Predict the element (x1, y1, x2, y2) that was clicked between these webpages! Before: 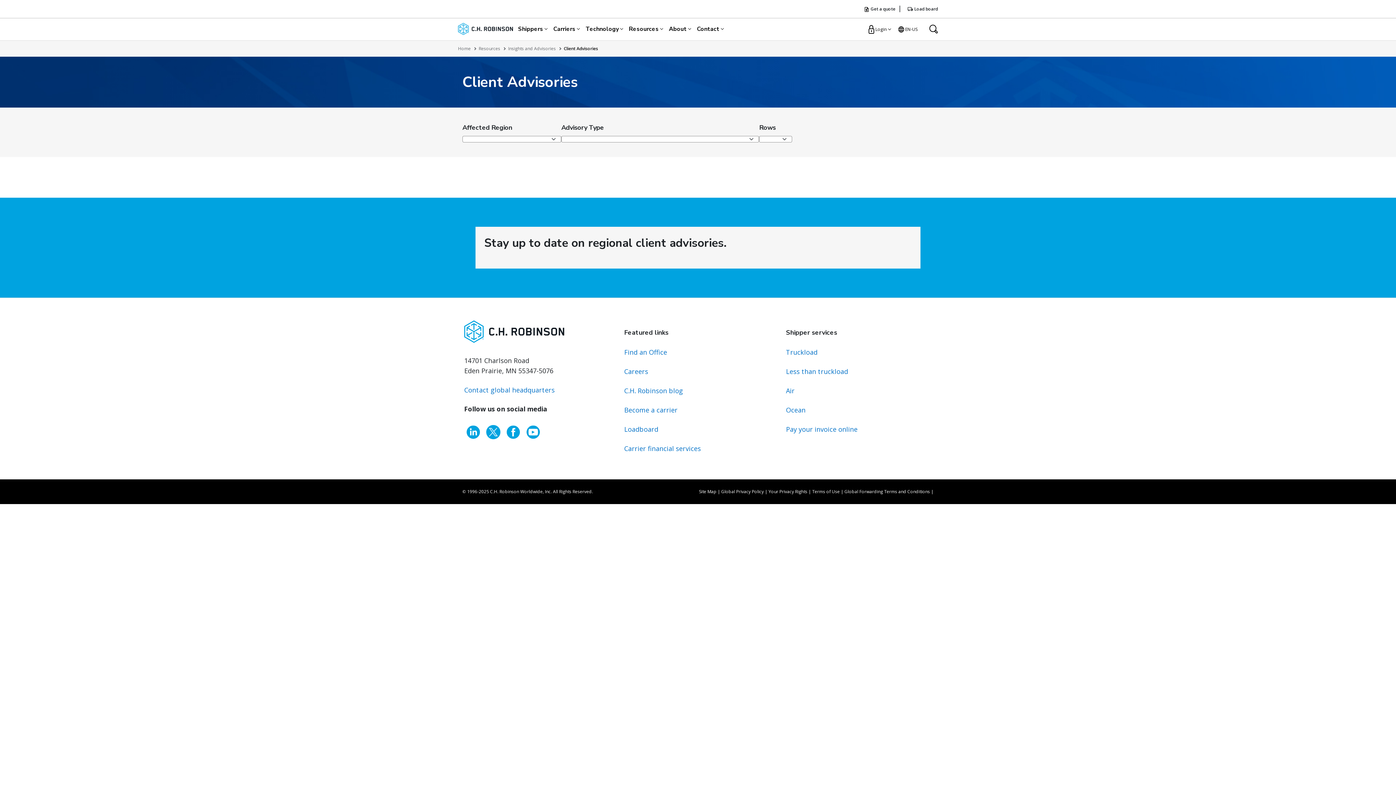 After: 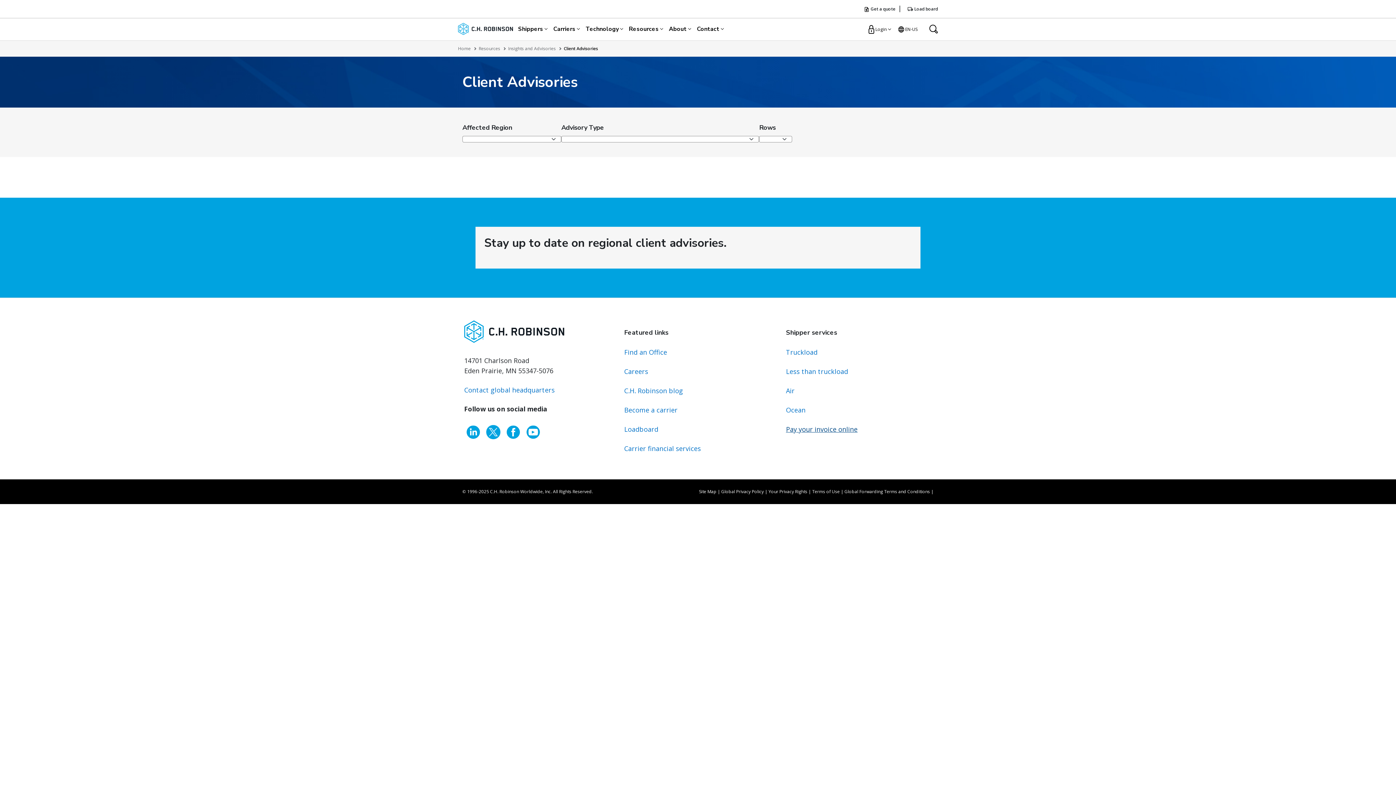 Action: label: Pay your invoice online bbox: (786, 425, 857, 433)